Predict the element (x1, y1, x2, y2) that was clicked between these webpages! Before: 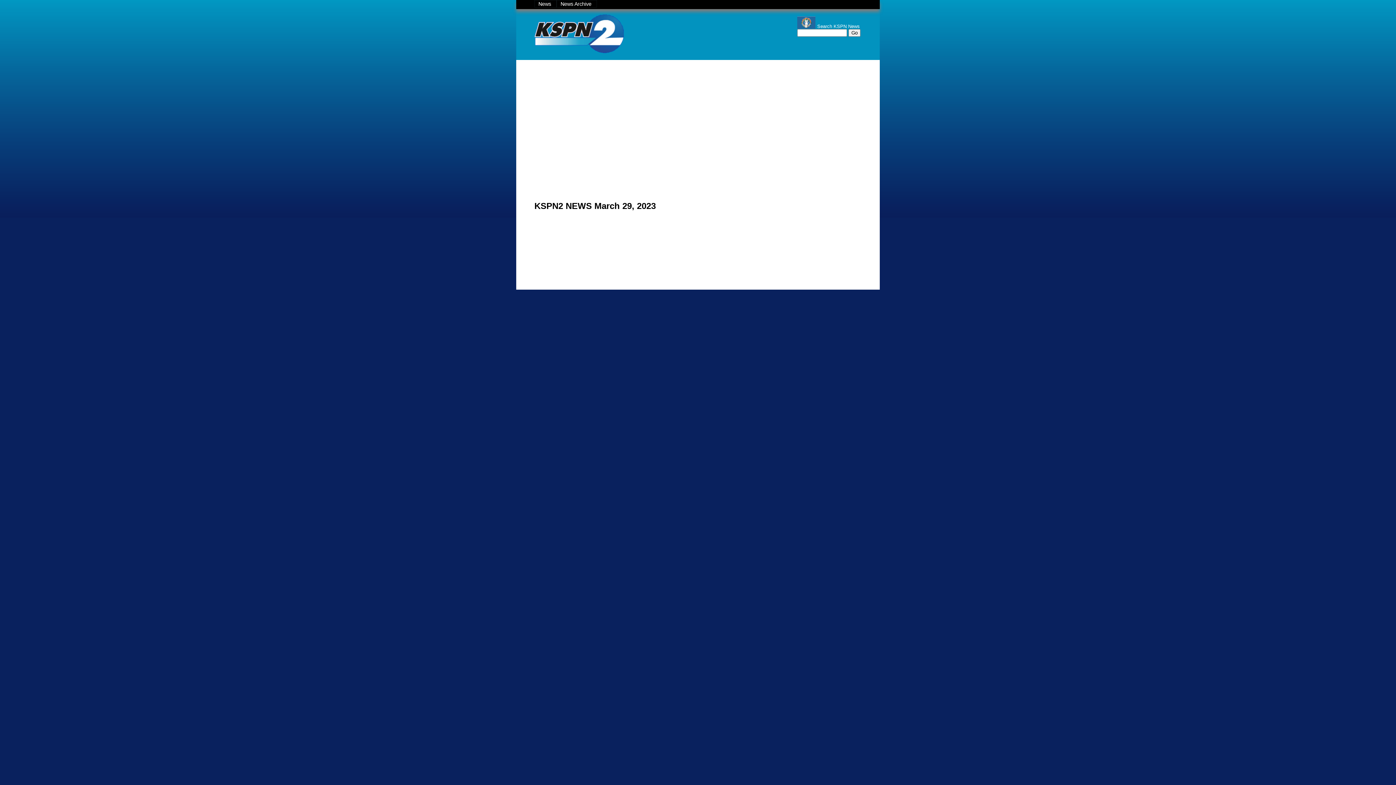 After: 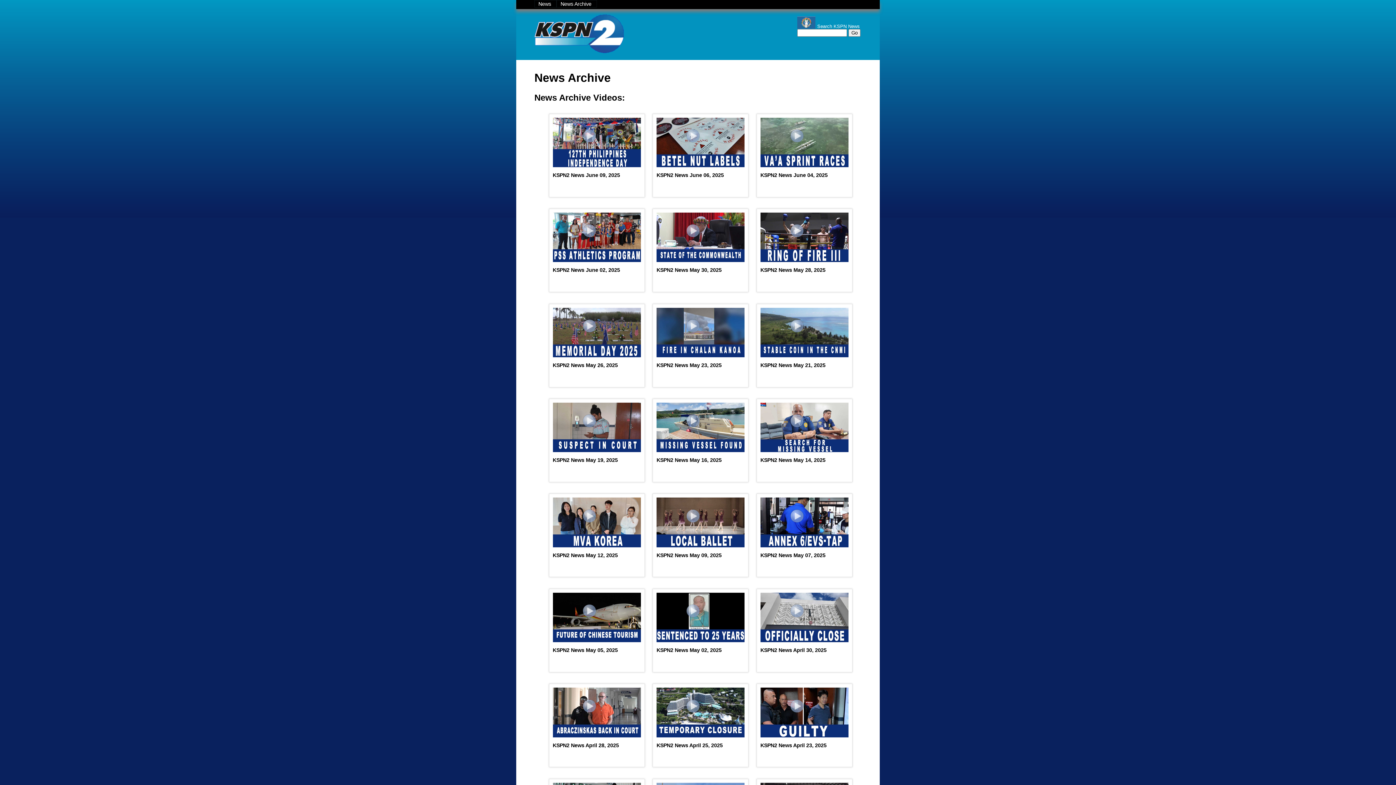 Action: bbox: (560, 1, 593, 6) label: News Archive 